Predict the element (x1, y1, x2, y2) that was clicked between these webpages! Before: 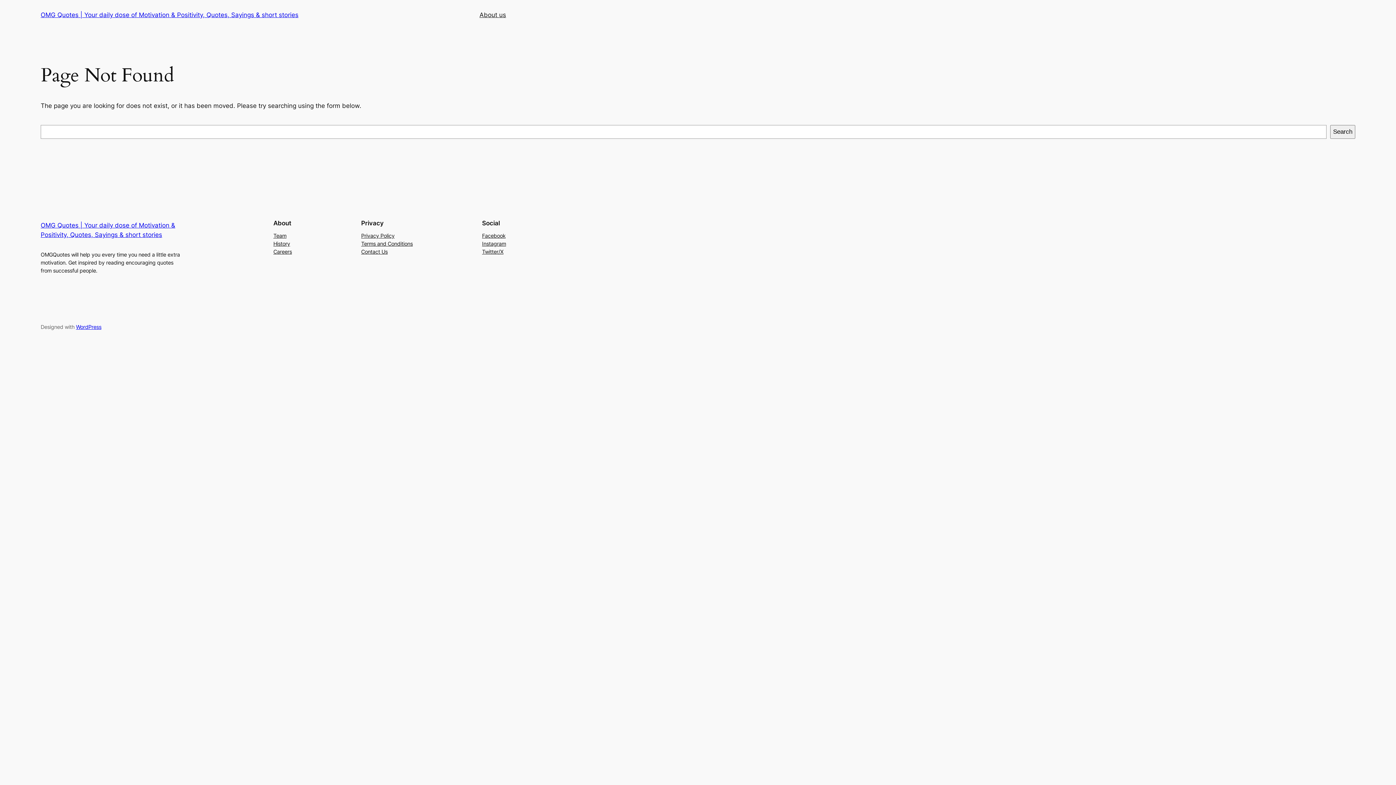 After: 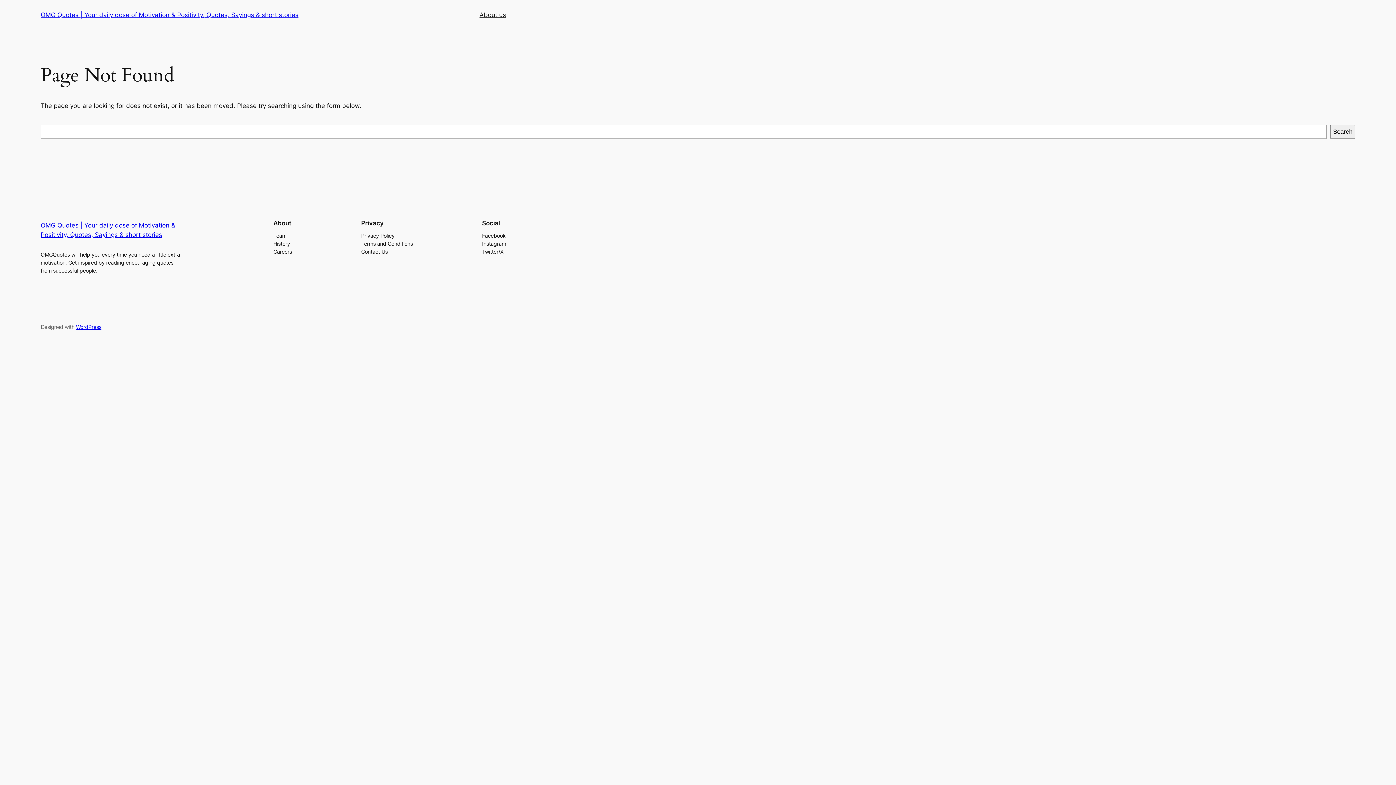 Action: label: Twitter/X bbox: (482, 247, 503, 255)